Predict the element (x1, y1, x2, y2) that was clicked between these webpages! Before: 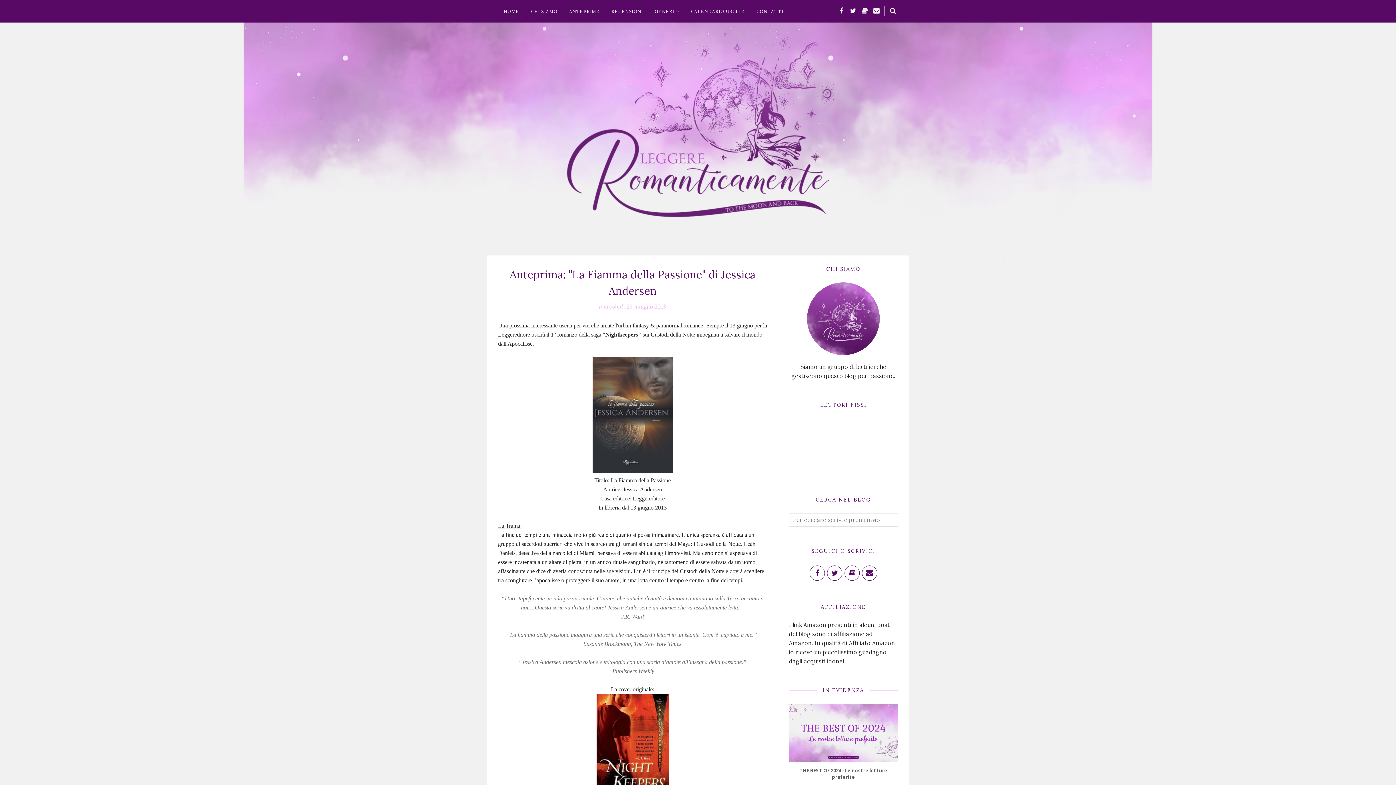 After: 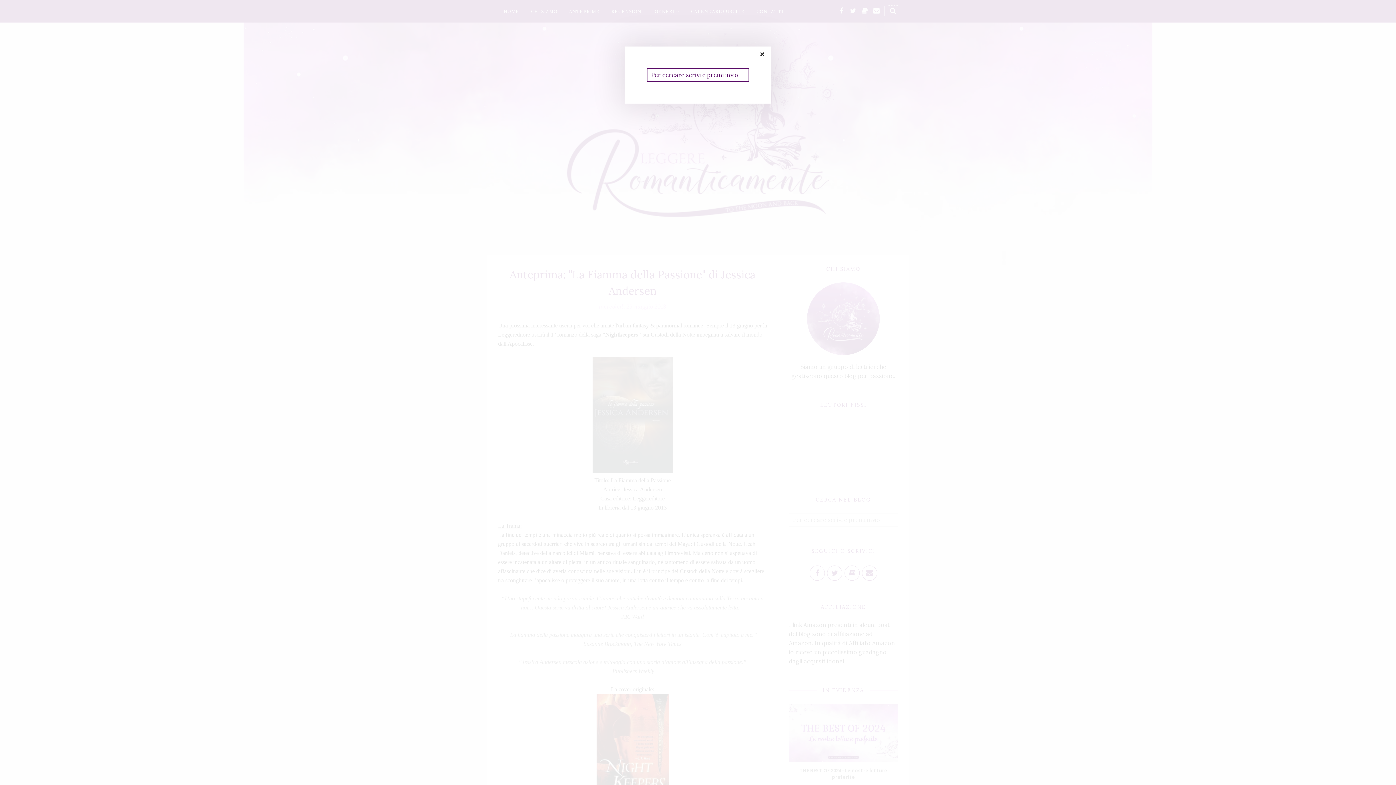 Action: bbox: (888, 5, 898, 16)